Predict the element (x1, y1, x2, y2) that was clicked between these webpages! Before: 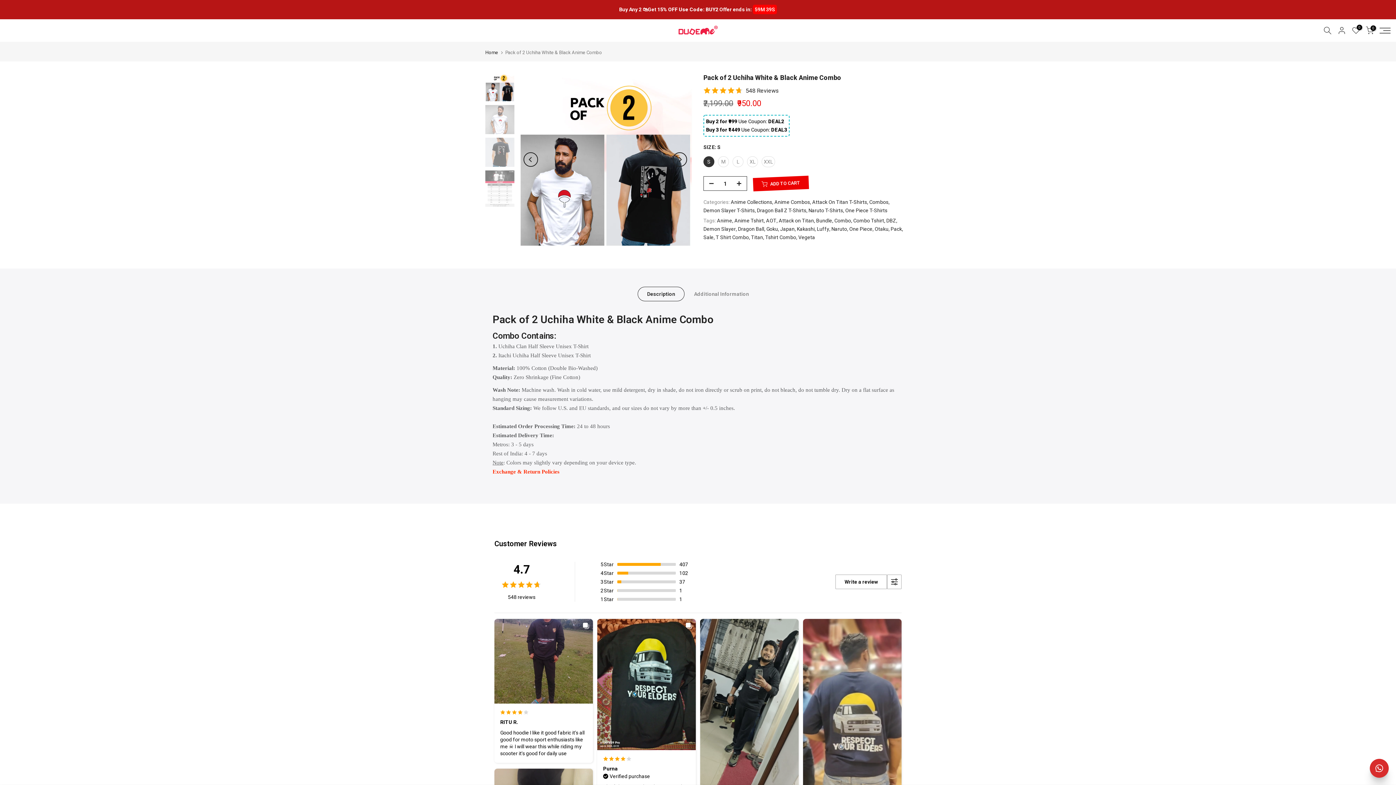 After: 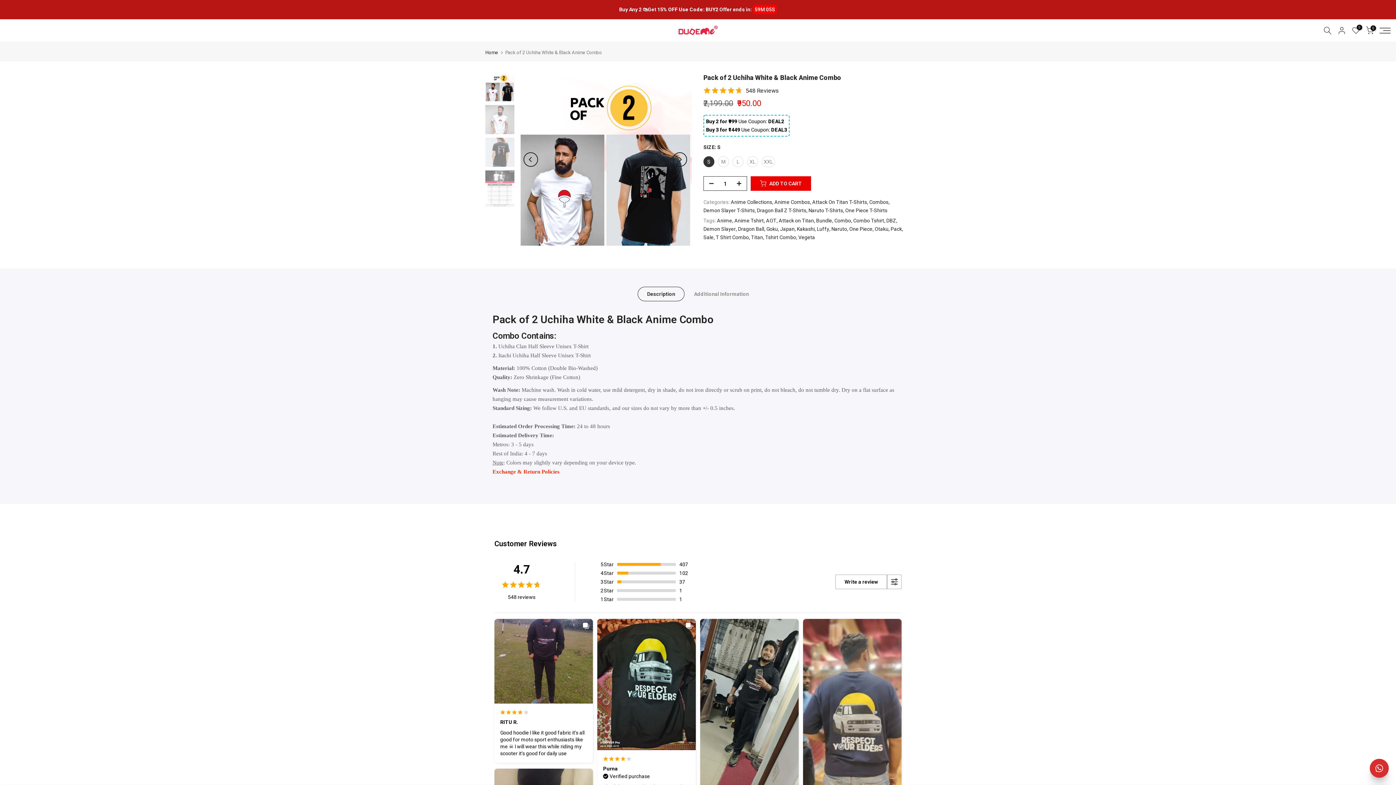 Action: bbox: (704, 176, 714, 191)